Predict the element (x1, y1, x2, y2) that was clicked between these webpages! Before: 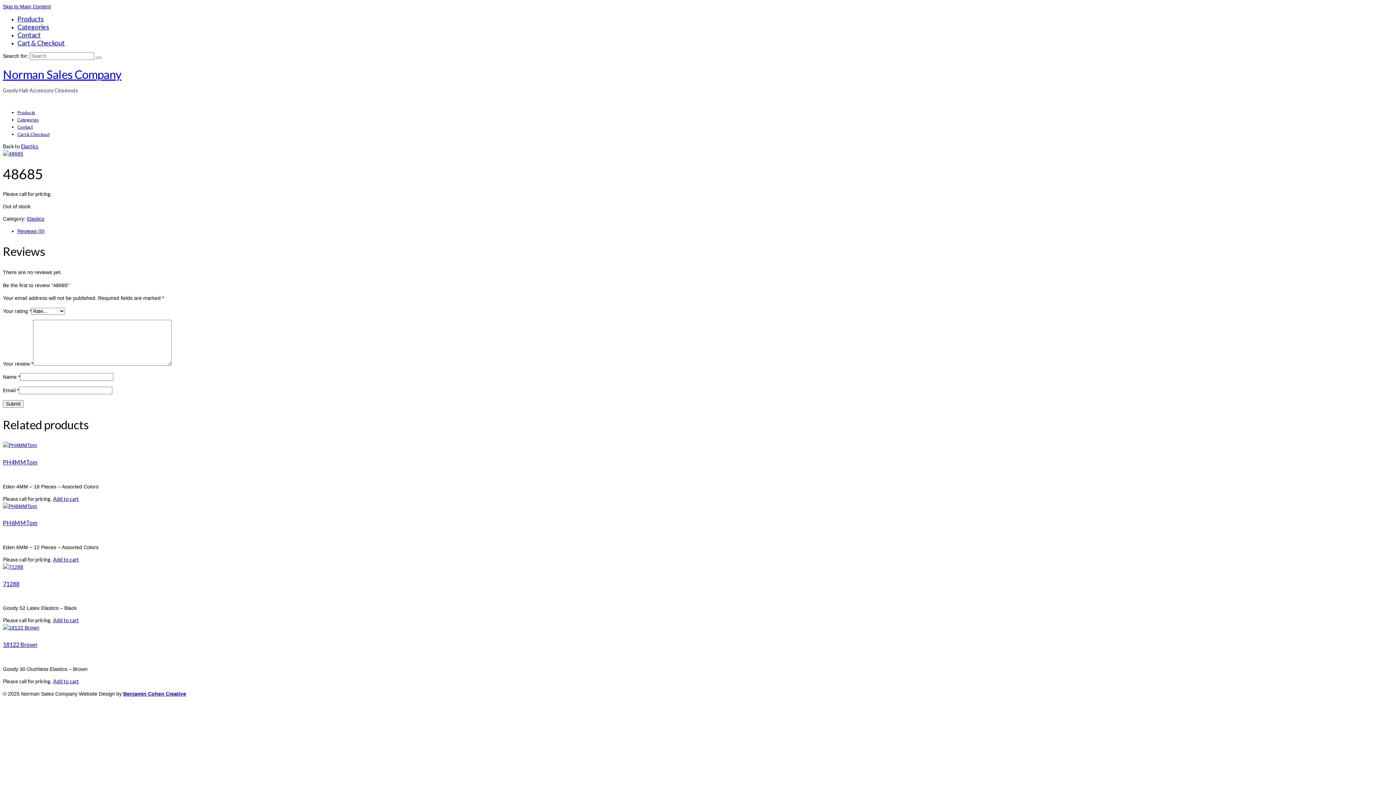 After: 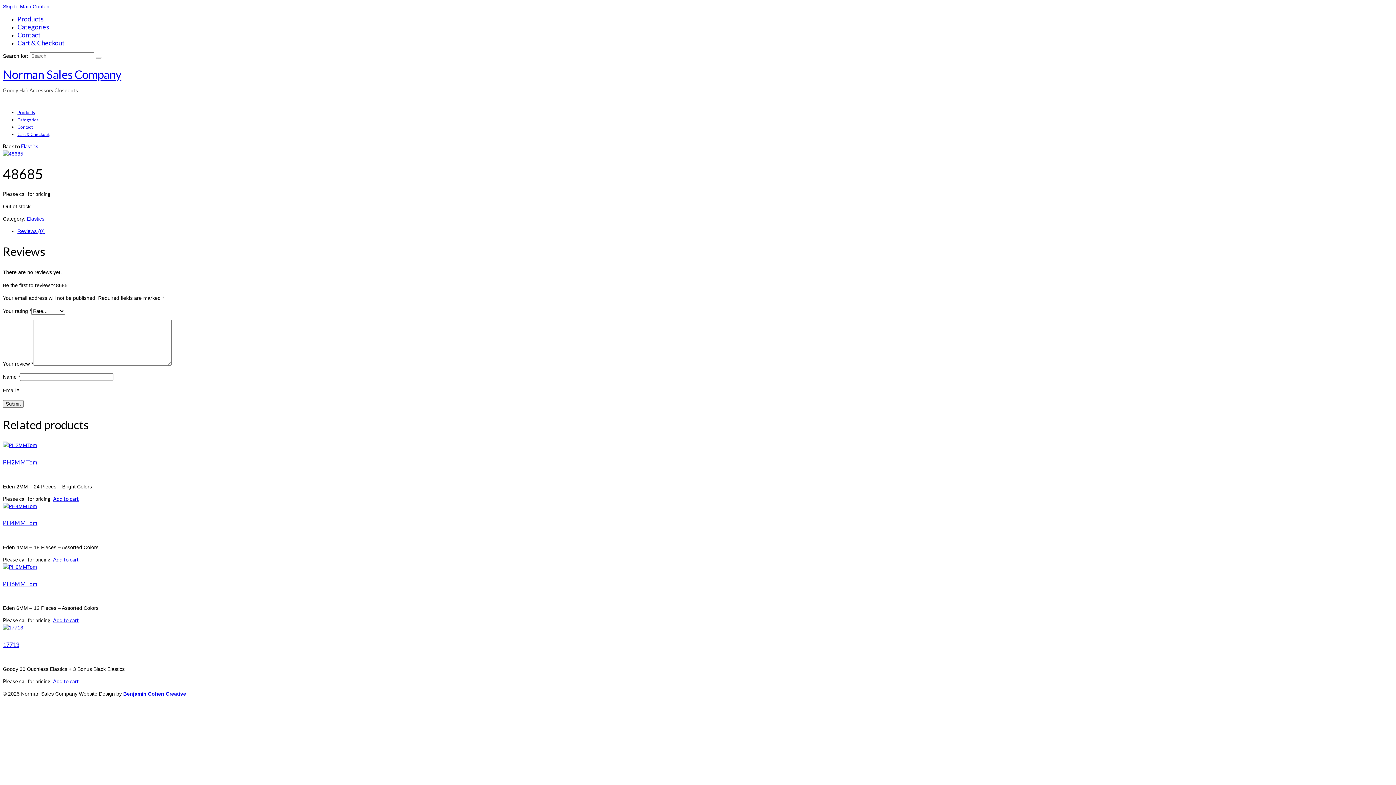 Action: bbox: (53, 678, 78, 684) label: Add “18122 Brown” to your cart